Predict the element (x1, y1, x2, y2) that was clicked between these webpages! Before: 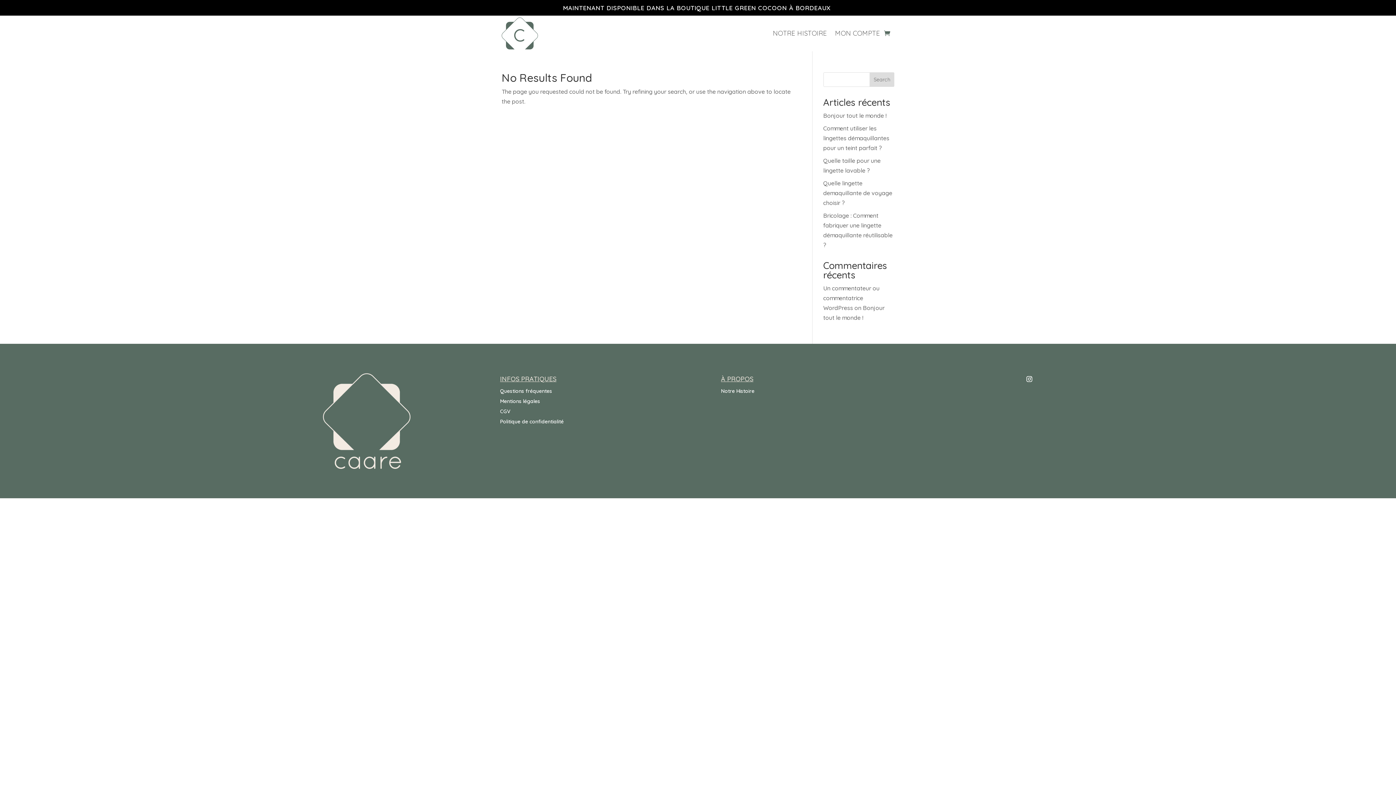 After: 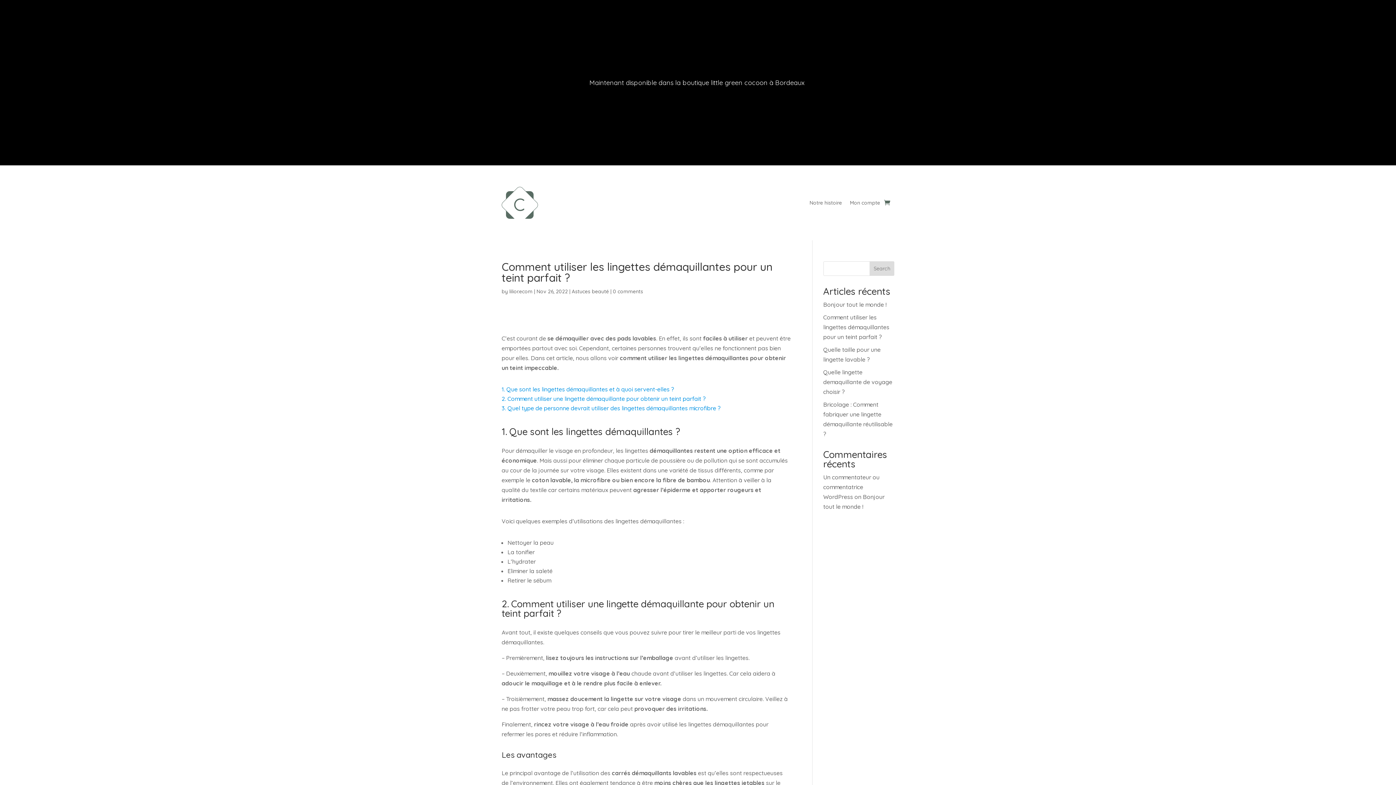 Action: bbox: (823, 124, 889, 151) label: Comment utiliser les lingettes démaquillantes pour un teint parfait ?